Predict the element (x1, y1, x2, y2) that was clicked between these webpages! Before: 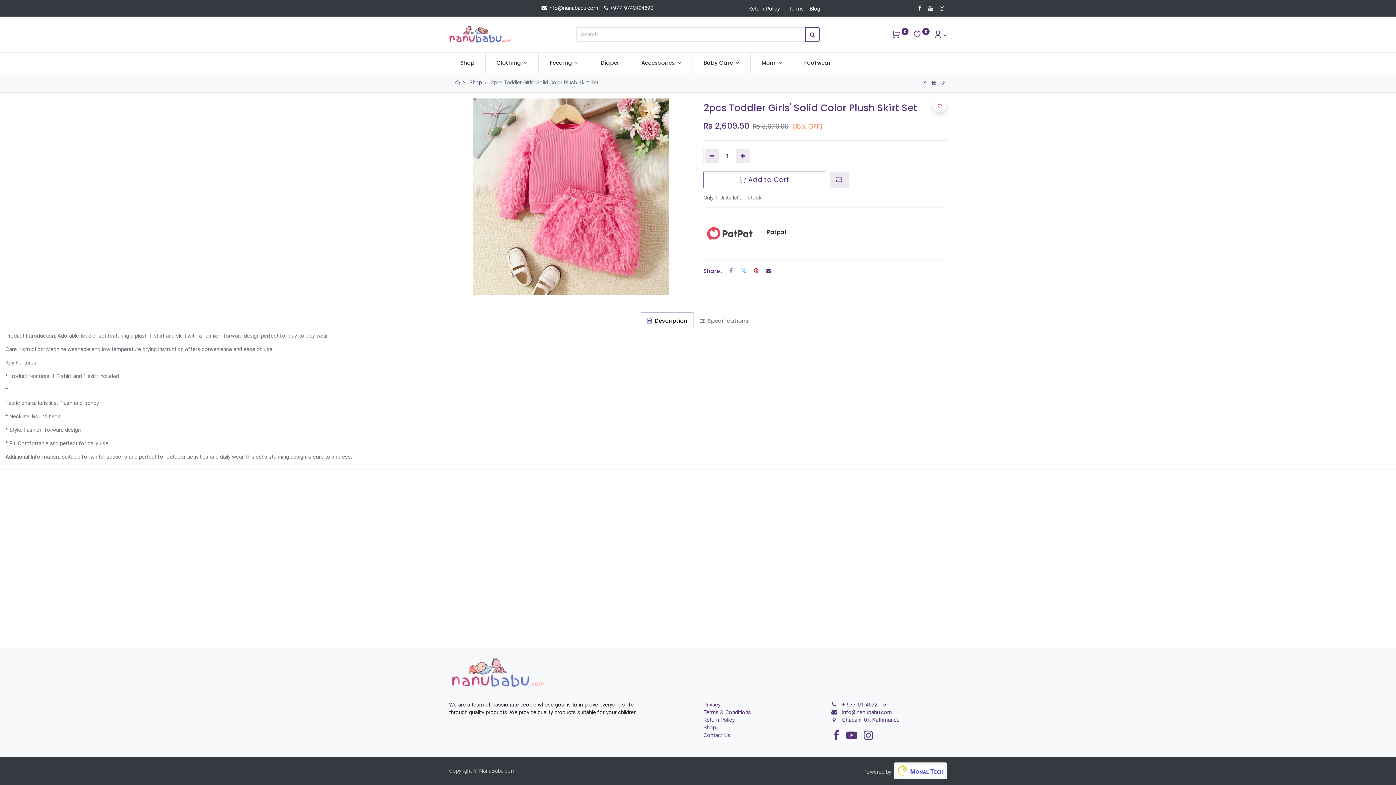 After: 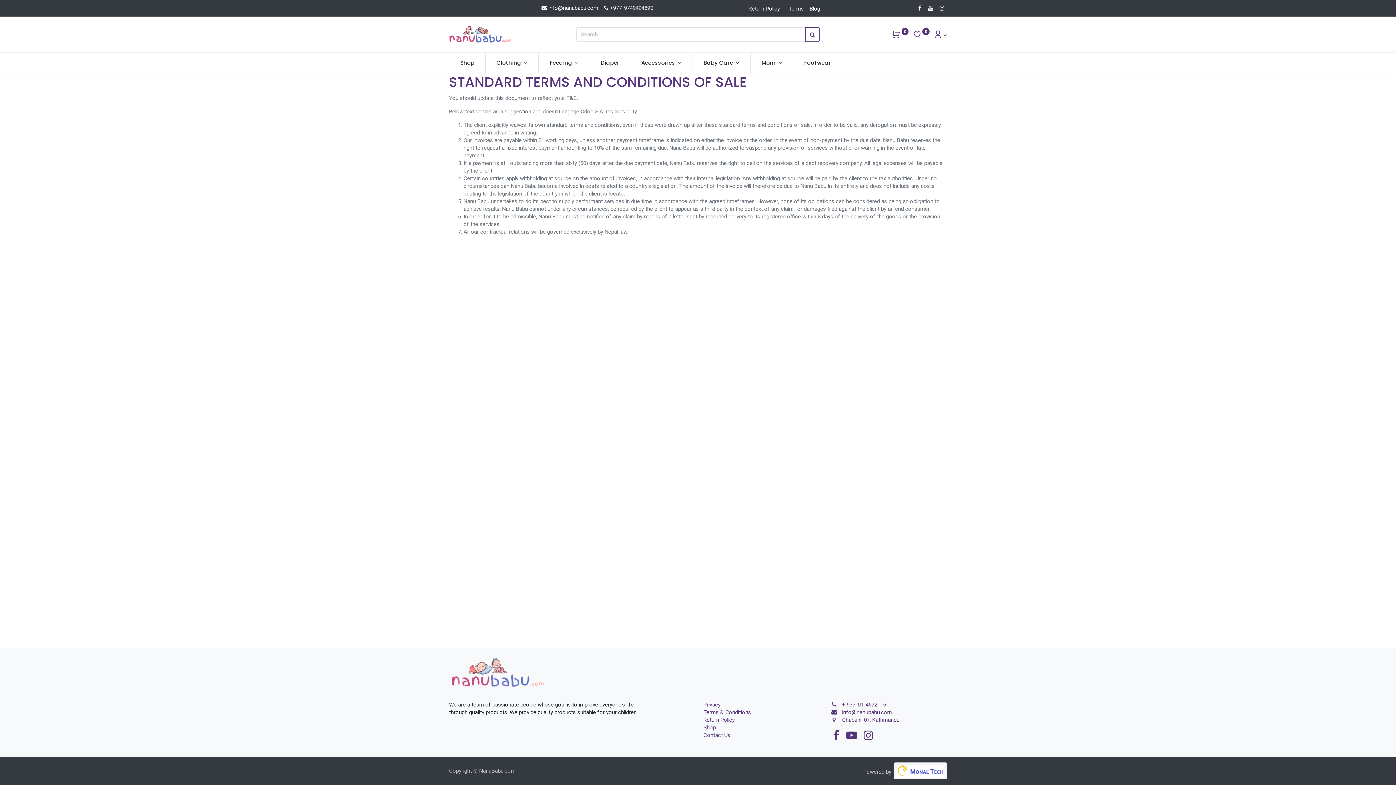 Action: bbox: (788, 5, 804, 12) label: Terms